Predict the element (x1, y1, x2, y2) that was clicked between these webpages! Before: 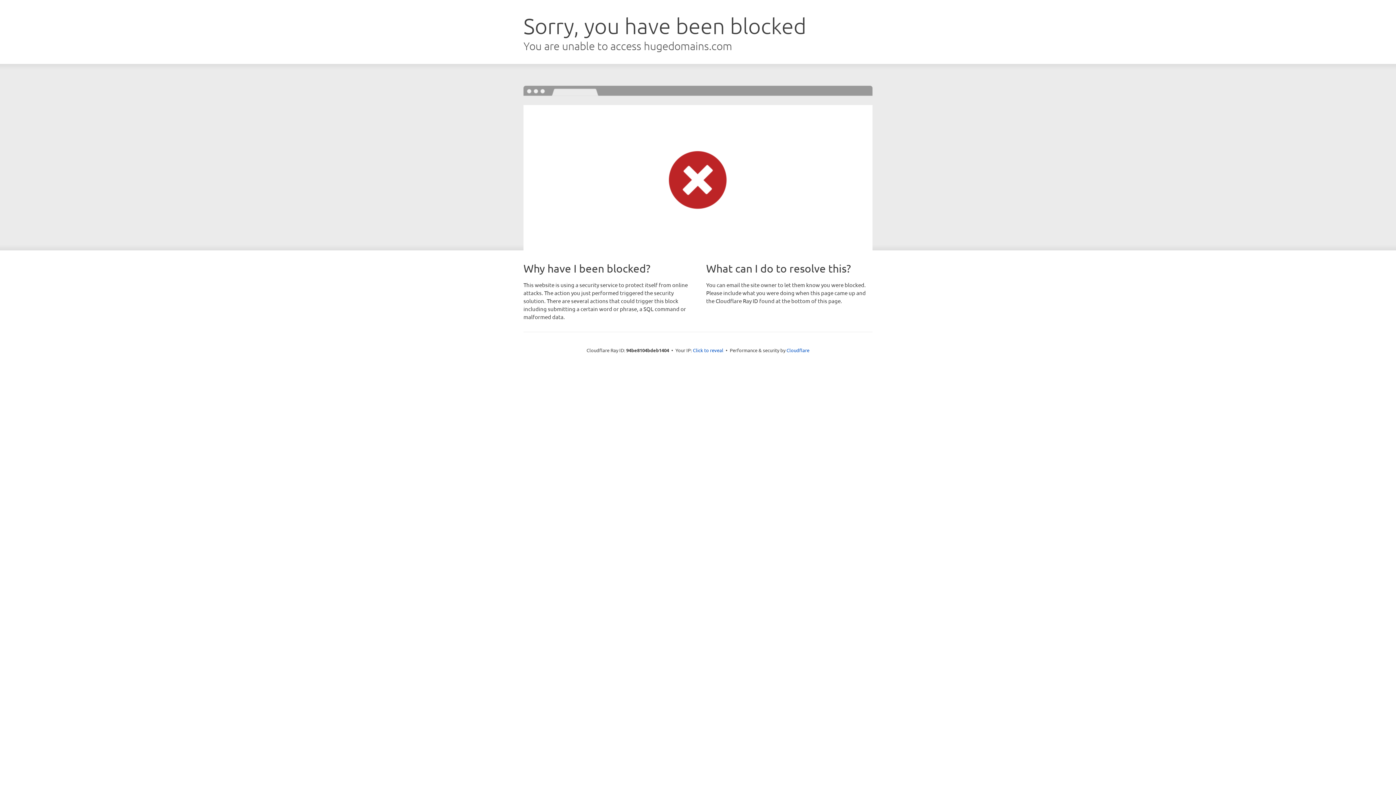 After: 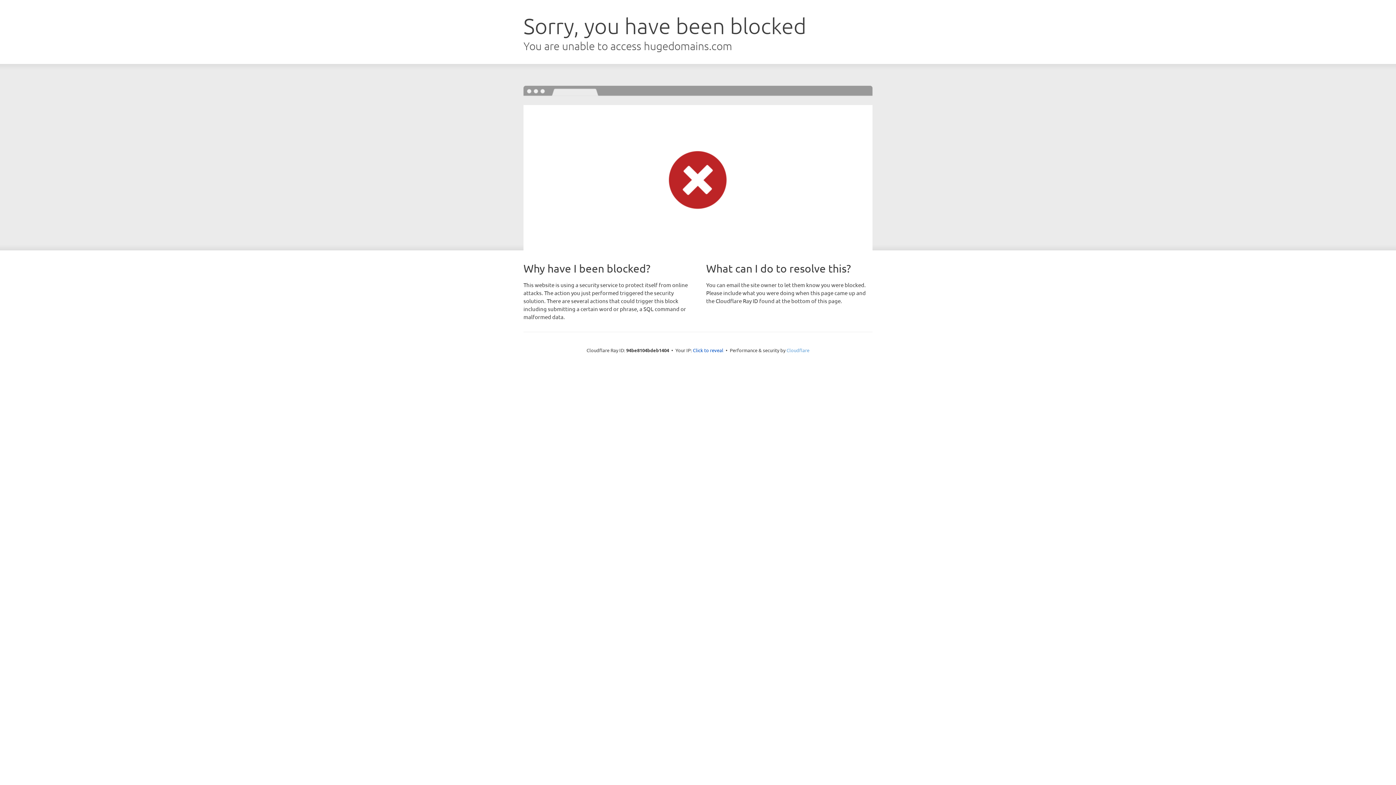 Action: label: Cloudflare bbox: (786, 347, 809, 353)